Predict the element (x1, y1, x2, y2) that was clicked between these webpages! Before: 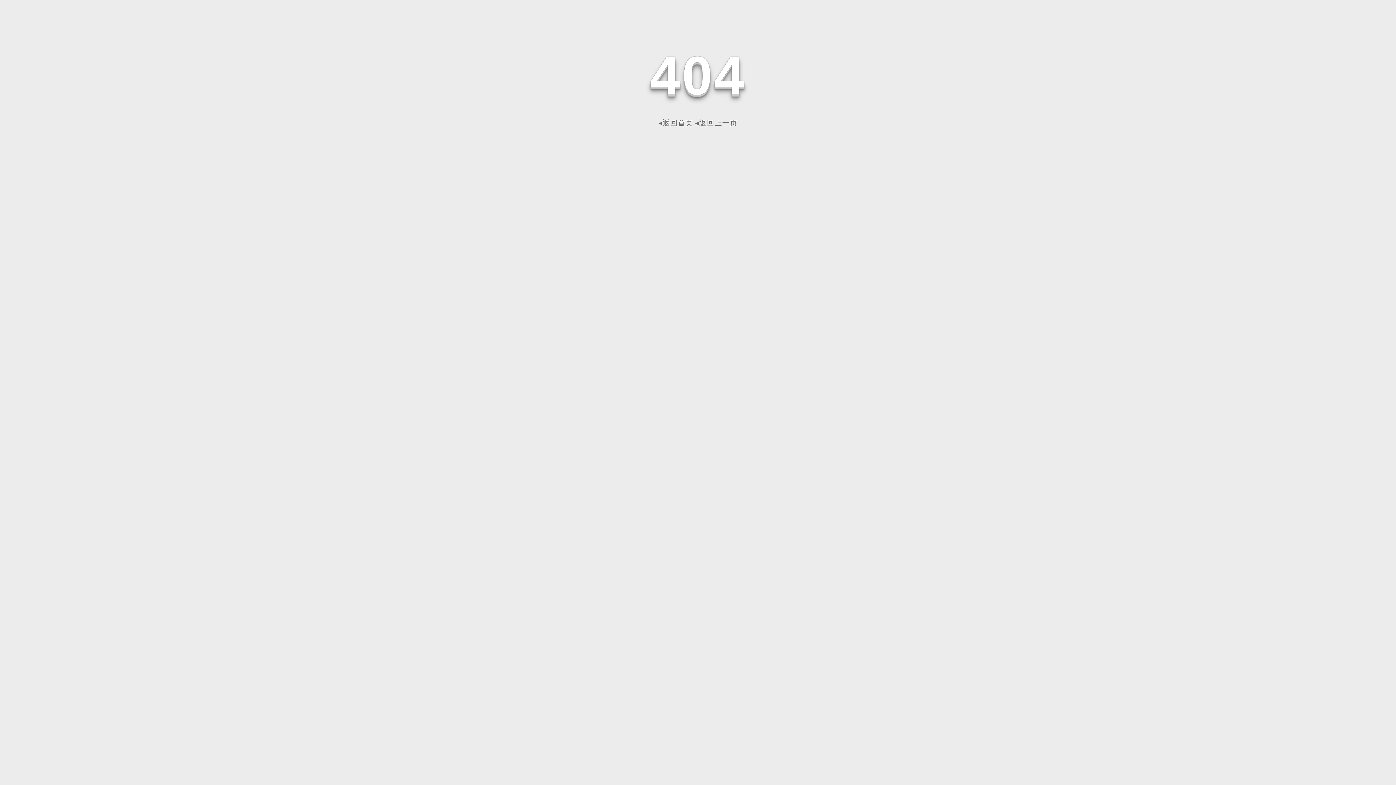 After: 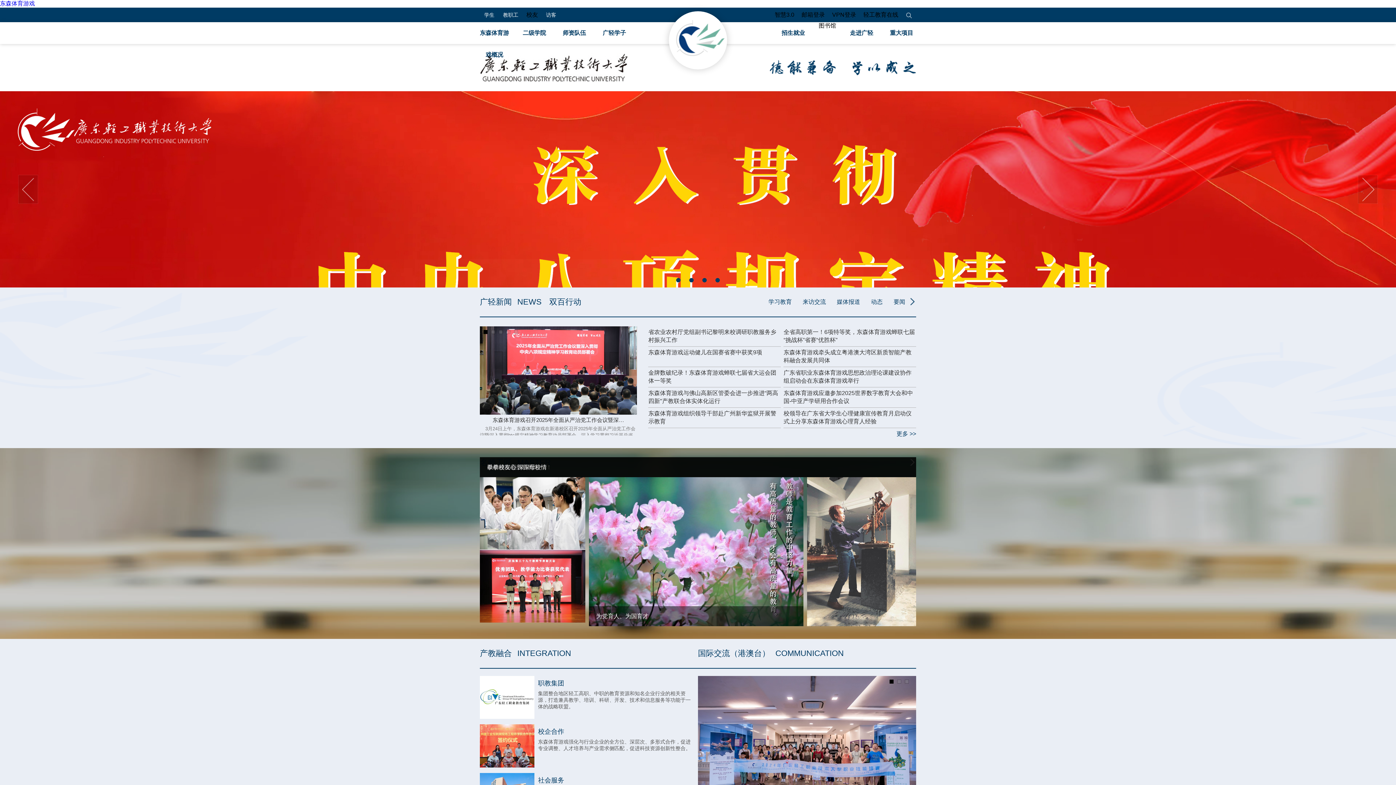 Action: label: ◂返回首页 bbox: (658, 118, 693, 126)